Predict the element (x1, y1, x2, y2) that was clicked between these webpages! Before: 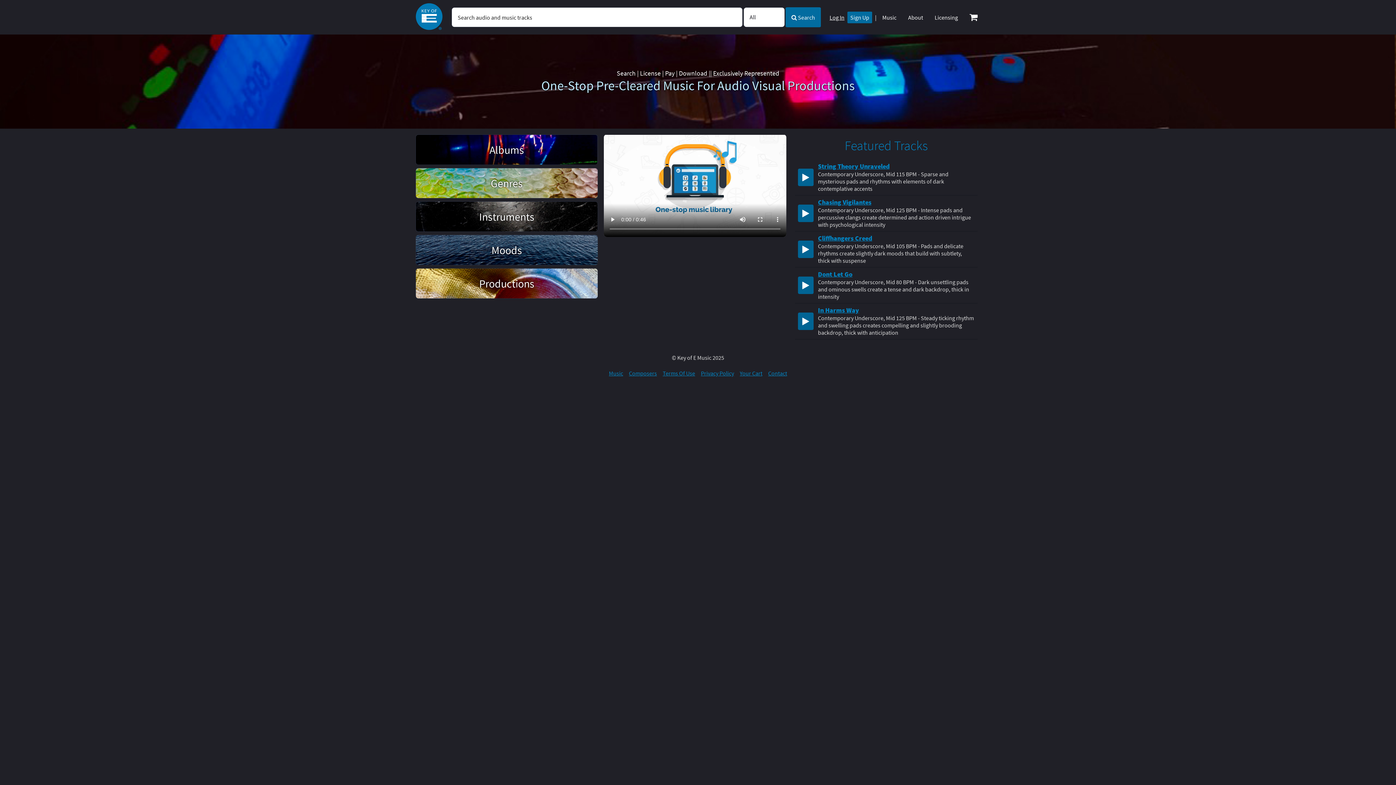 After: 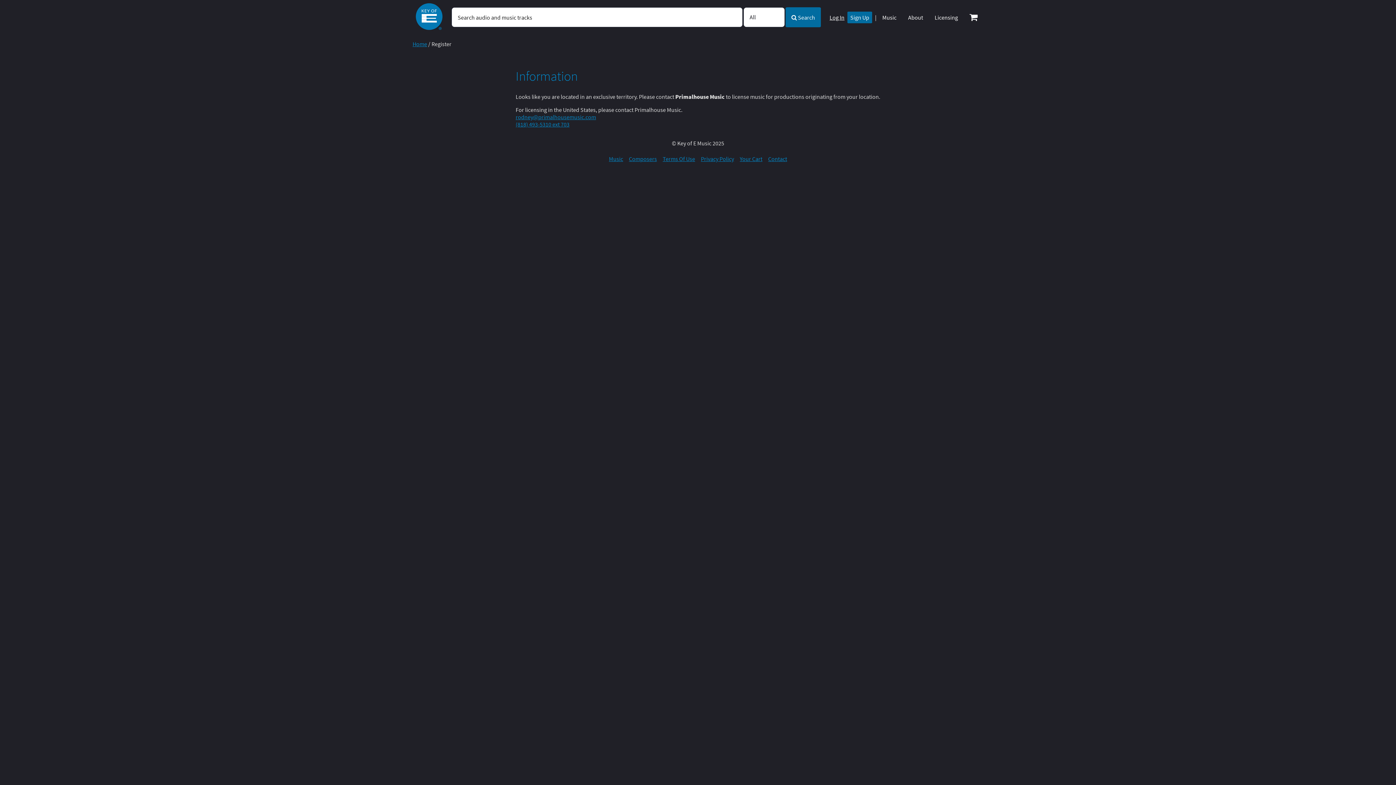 Action: label: Sign Up bbox: (847, 11, 872, 23)